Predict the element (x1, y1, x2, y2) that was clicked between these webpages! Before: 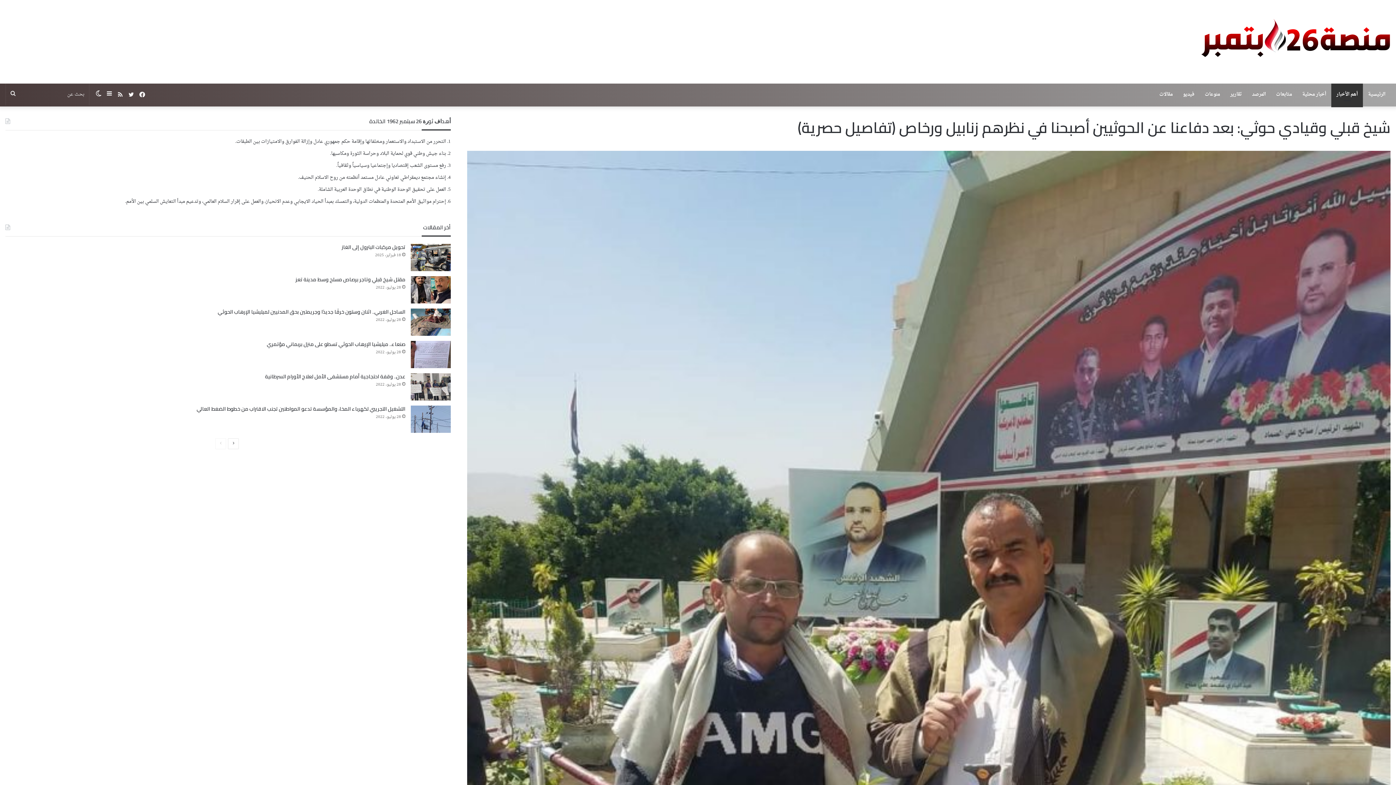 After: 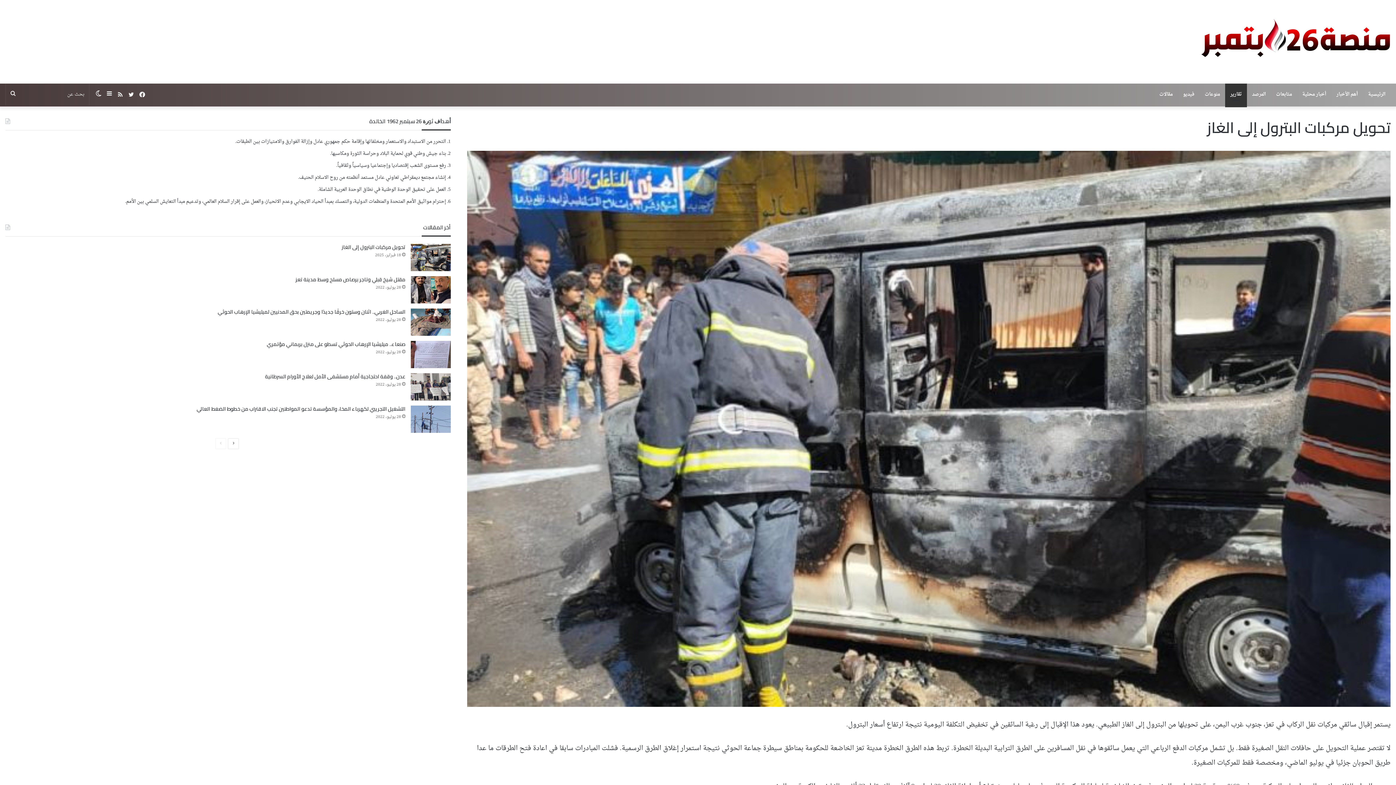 Action: bbox: (410, 243, 450, 271) label: تحويل مركبات البترول إلى الغاز